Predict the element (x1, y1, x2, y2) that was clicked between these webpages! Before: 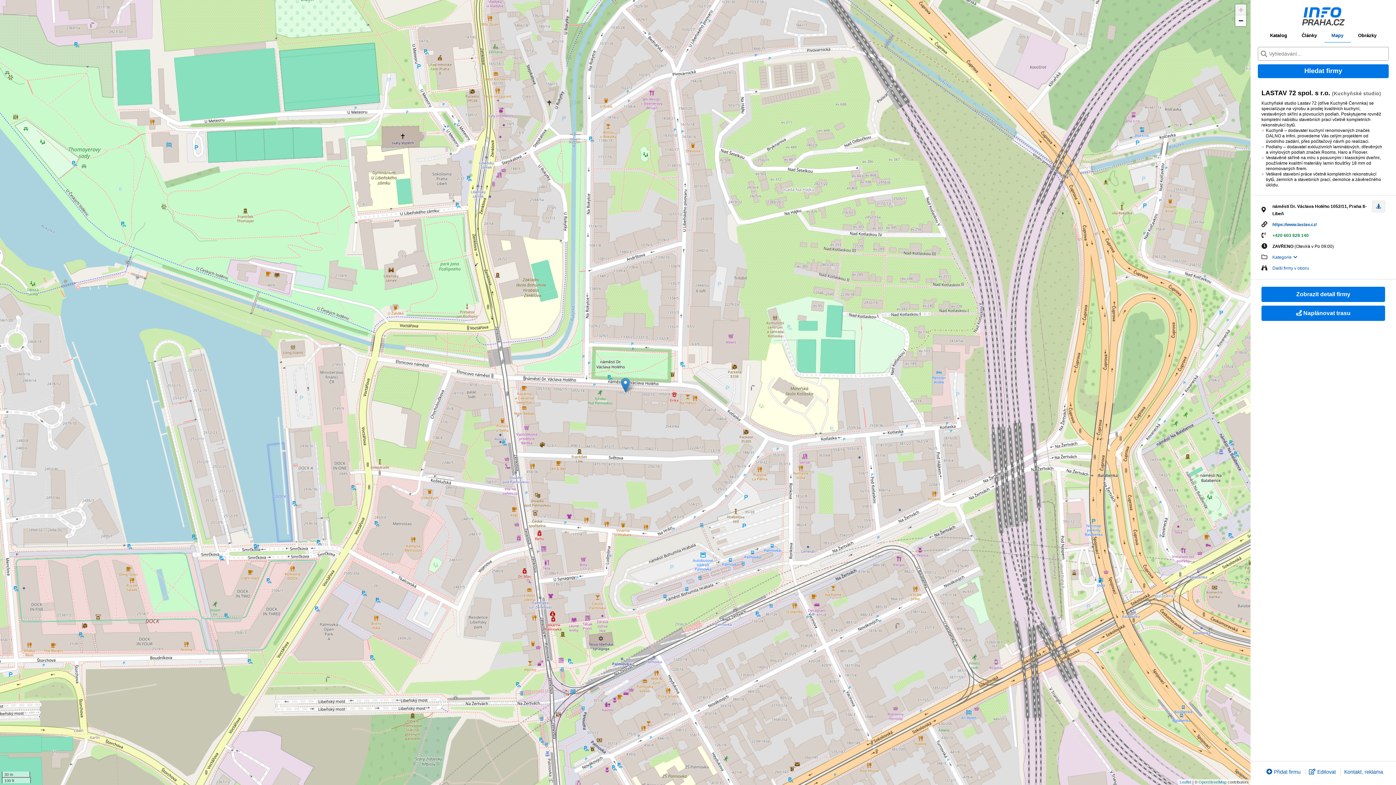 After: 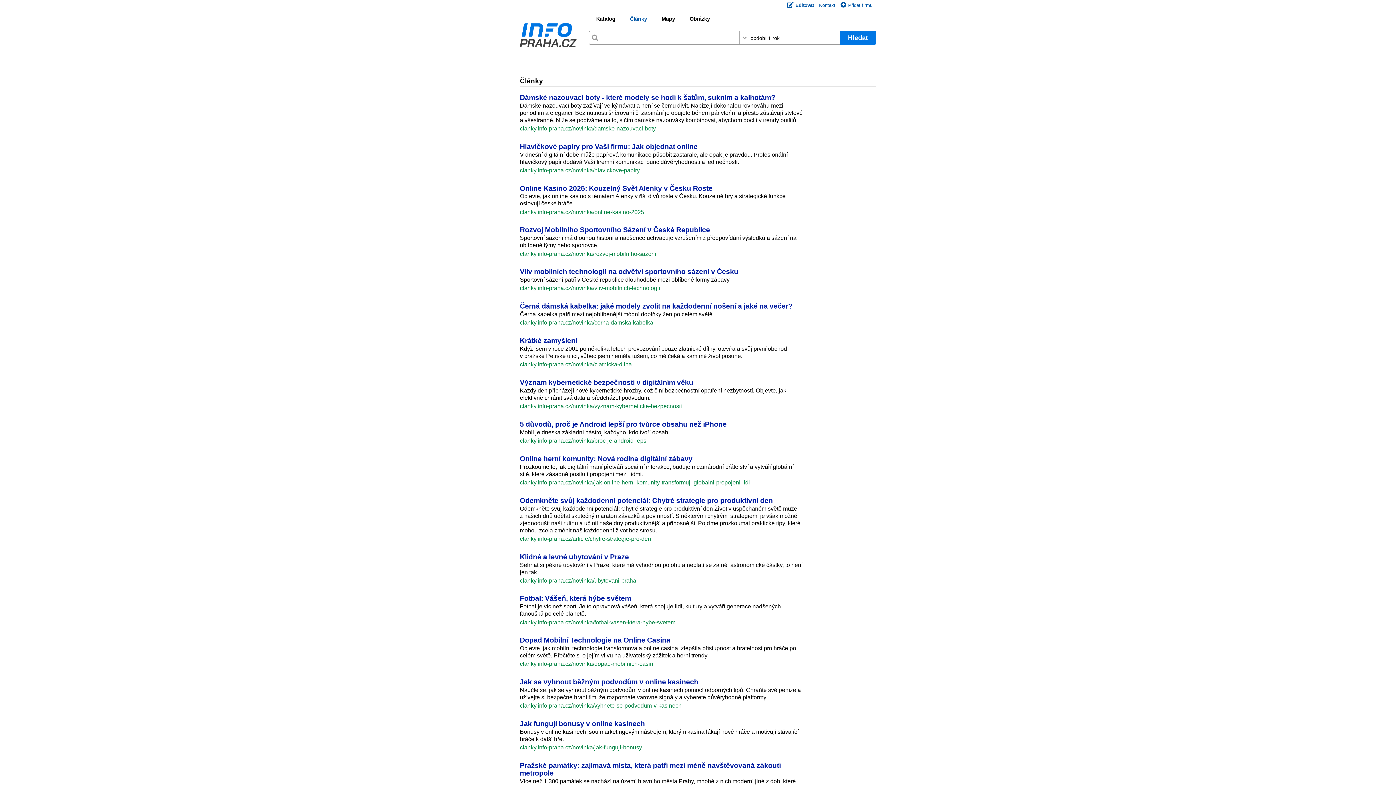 Action: bbox: (1294, 32, 1324, 42) label: Články